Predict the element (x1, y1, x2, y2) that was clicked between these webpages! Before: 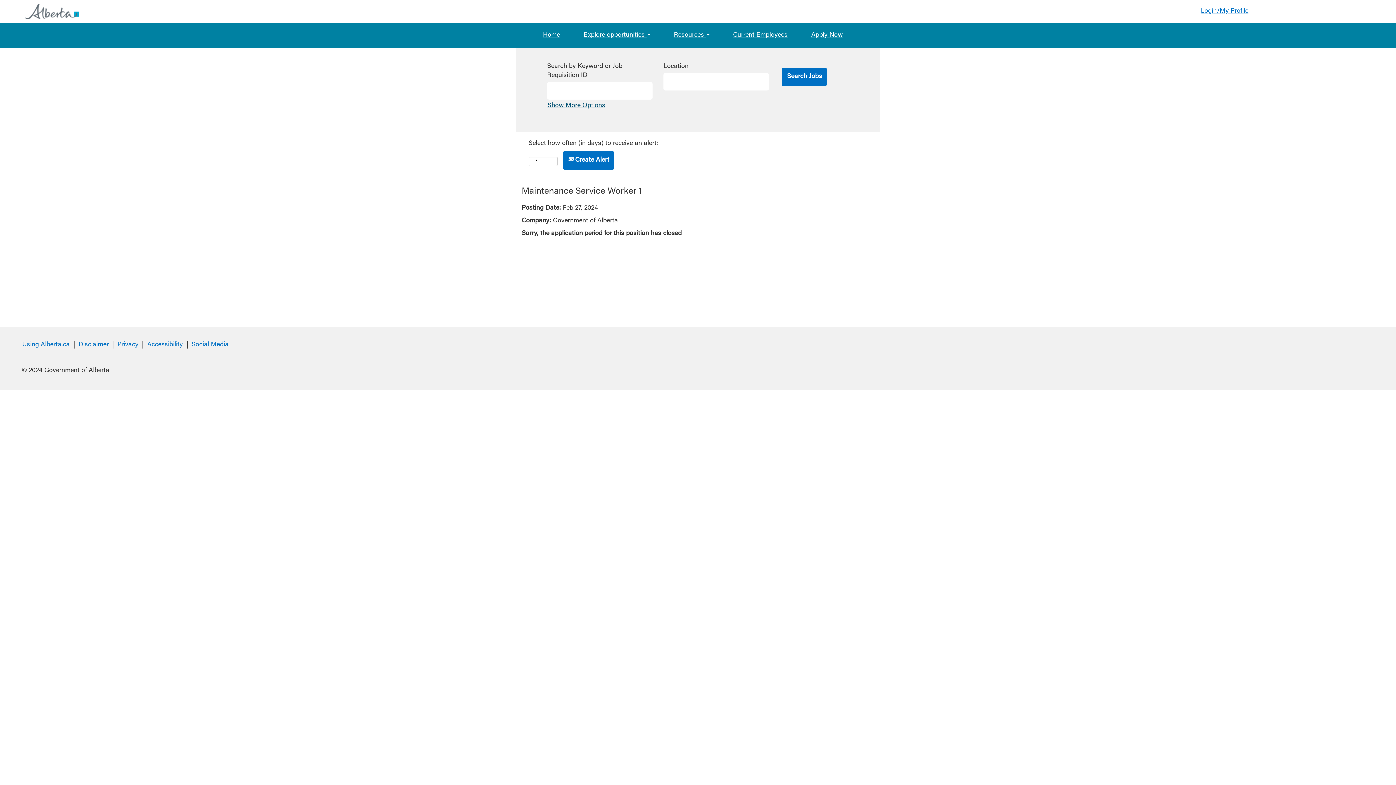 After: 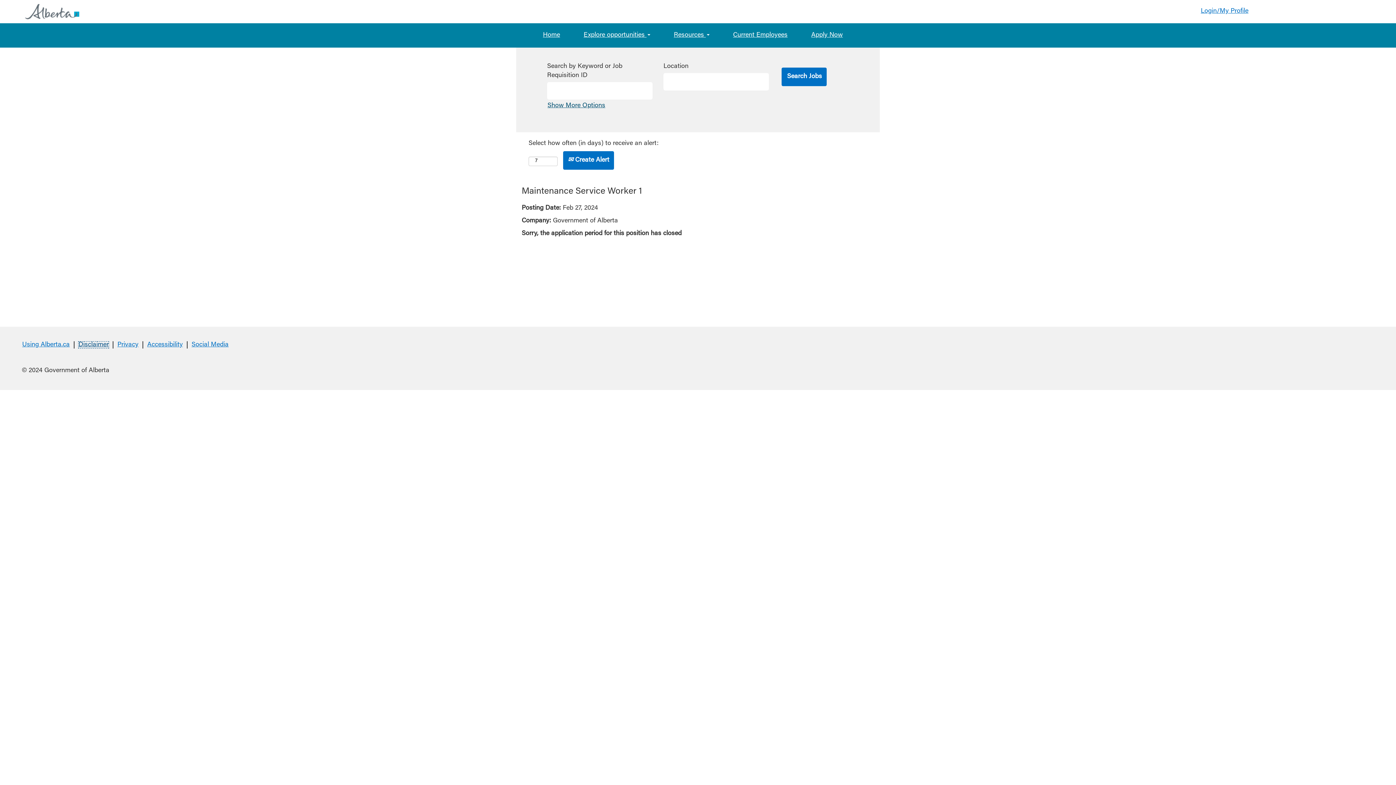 Action: label: Disclaimer bbox: (78, 341, 109, 348)